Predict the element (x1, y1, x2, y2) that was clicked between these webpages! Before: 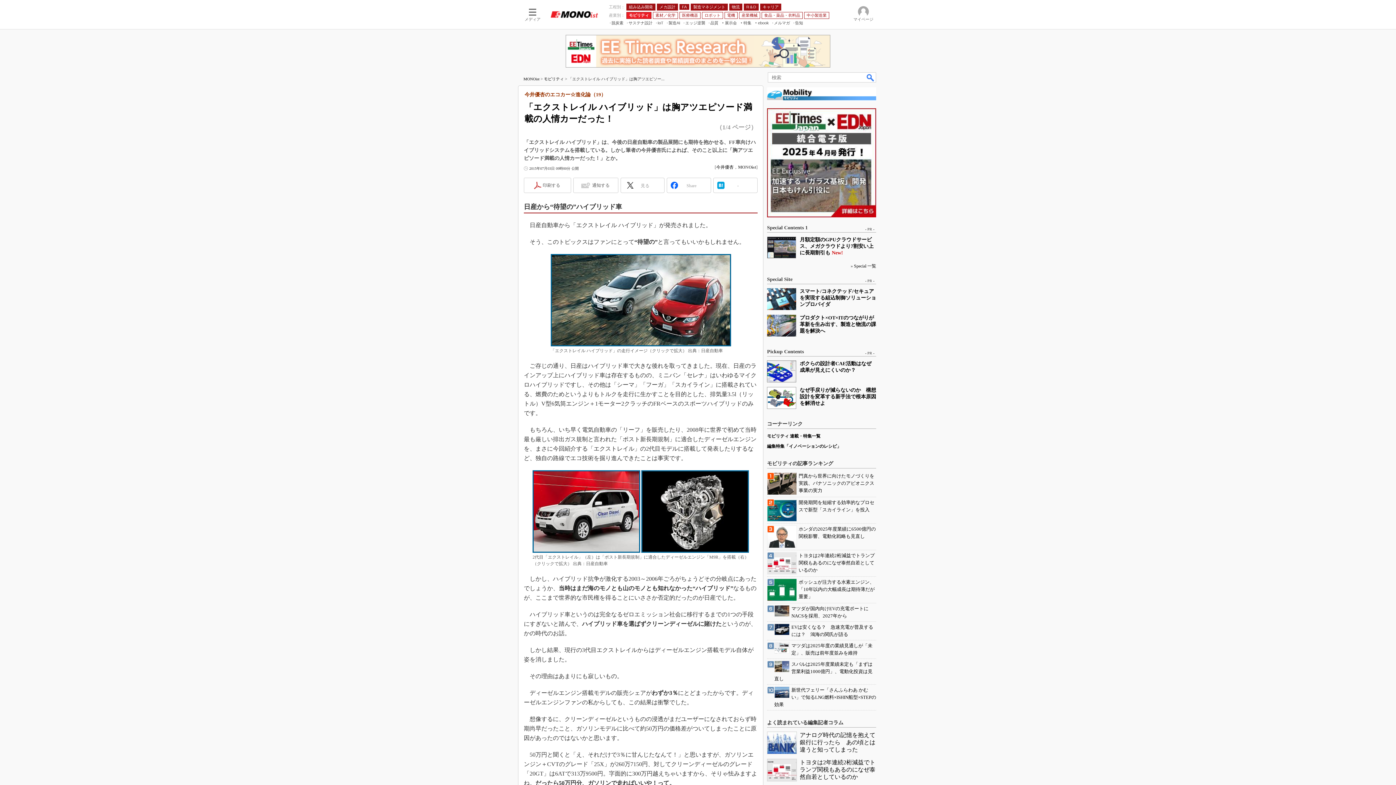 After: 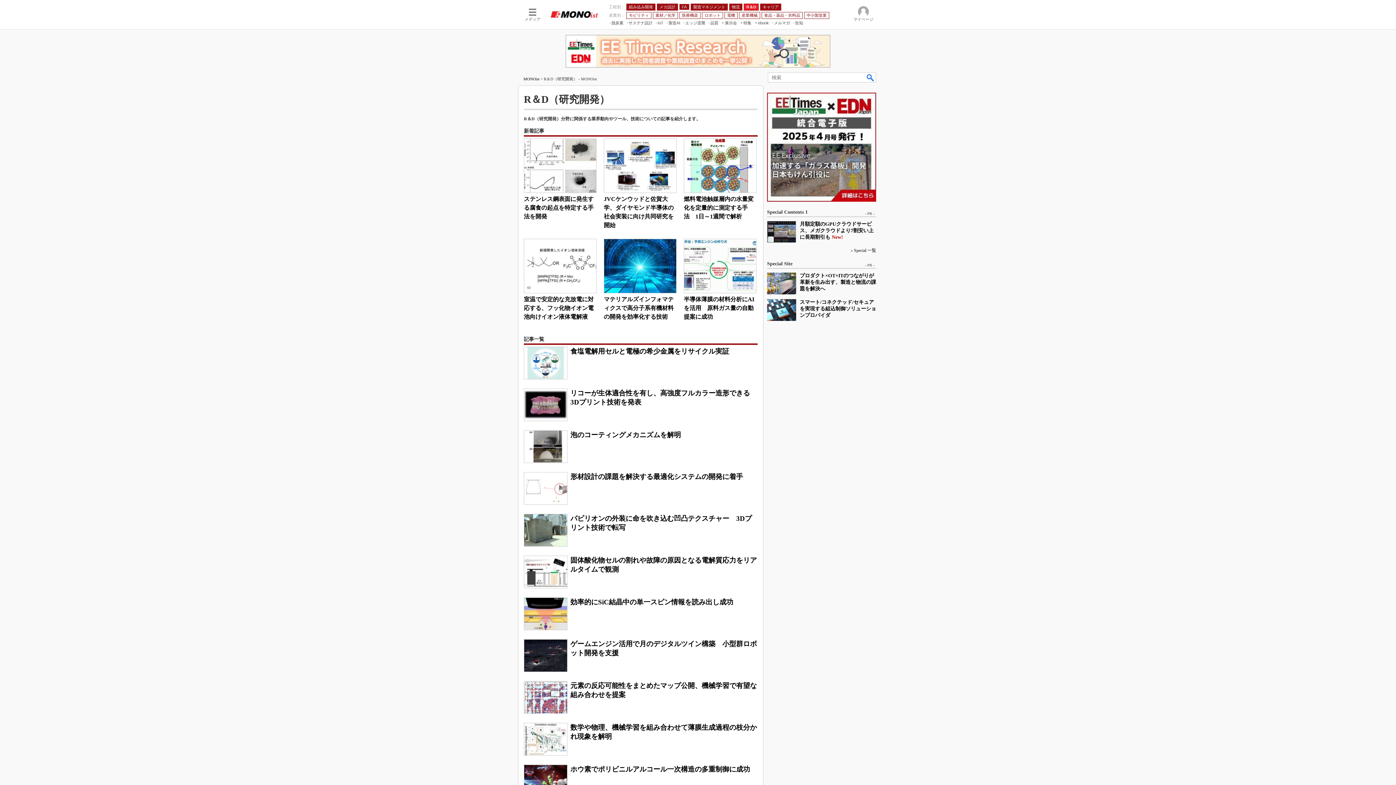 Action: bbox: (744, 3, 758, 10) label: R＆D